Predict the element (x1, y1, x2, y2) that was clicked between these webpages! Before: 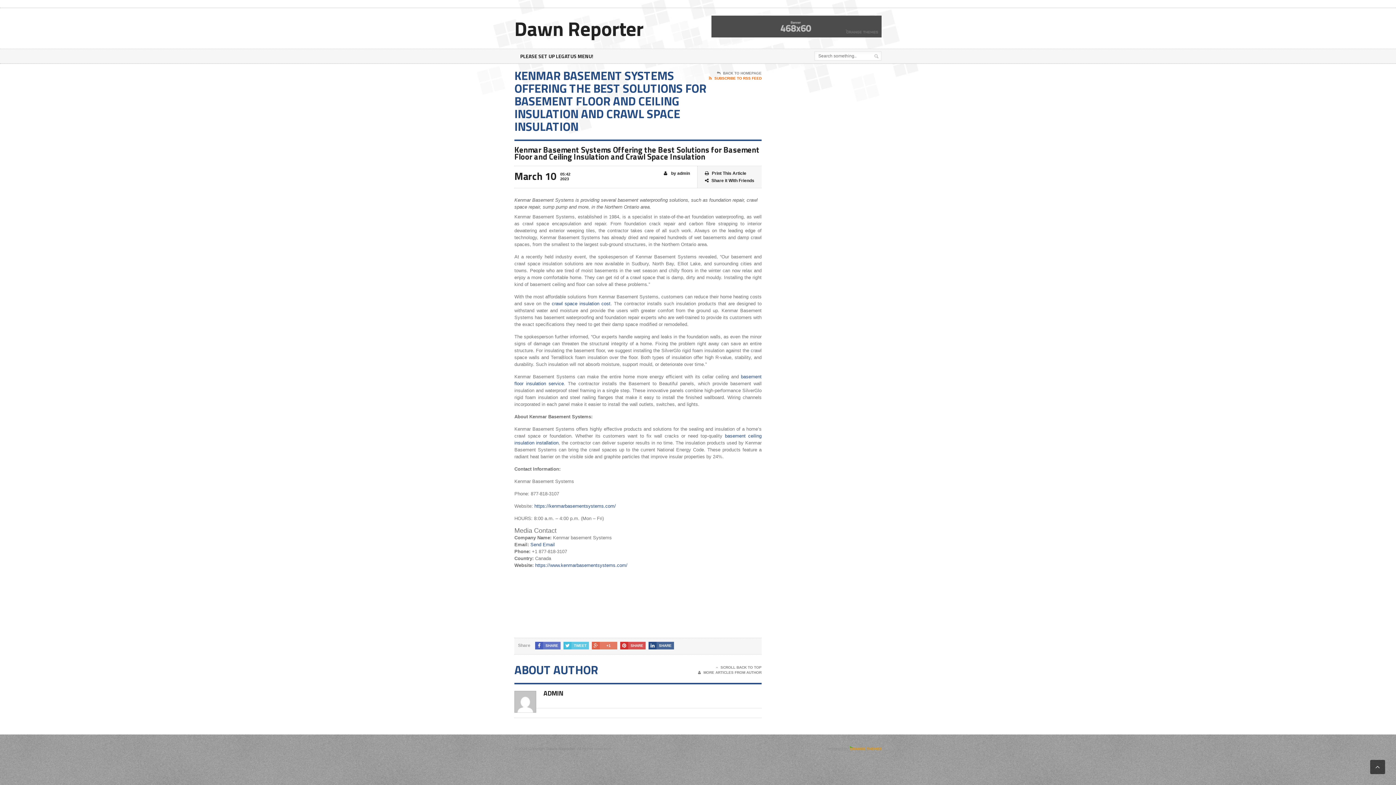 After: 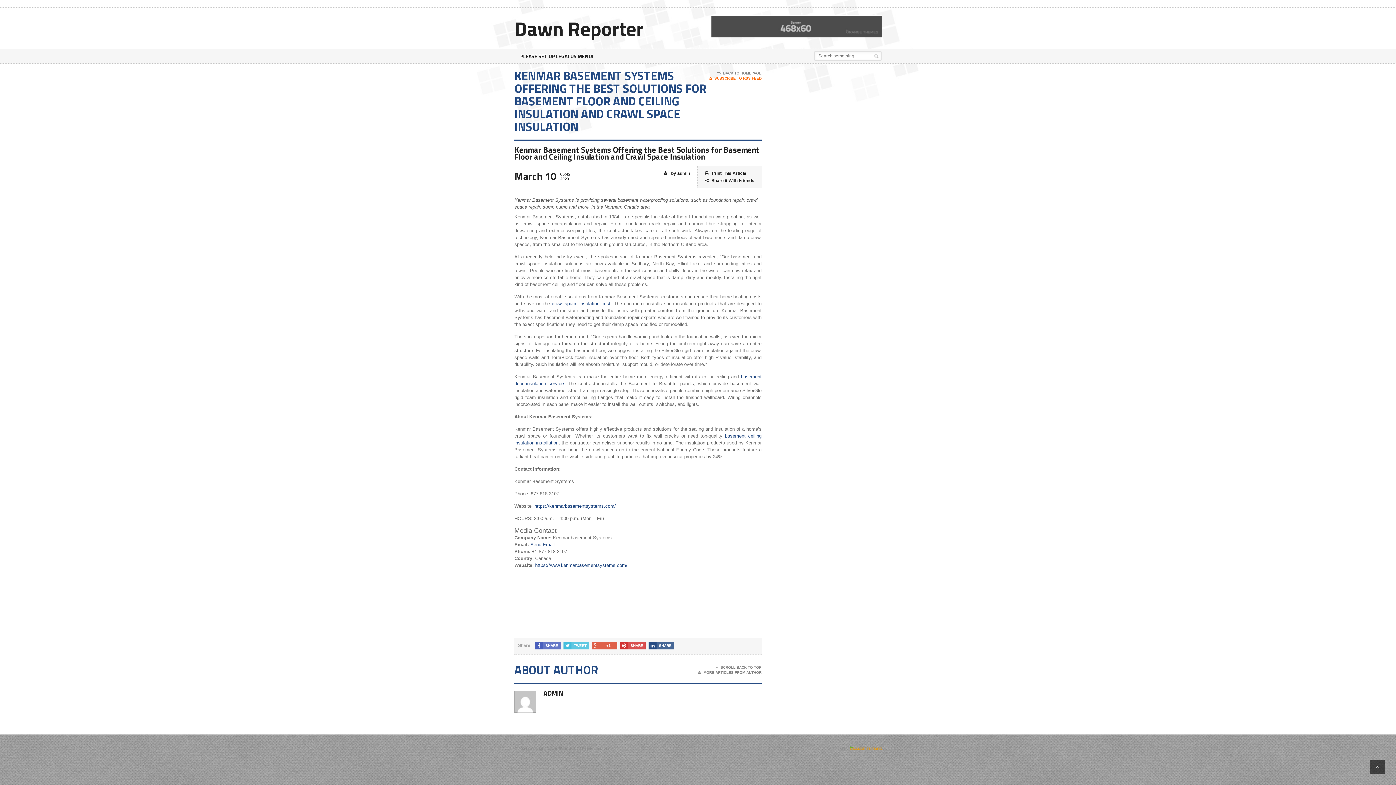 Action: label: +1 bbox: (592, 642, 617, 649)